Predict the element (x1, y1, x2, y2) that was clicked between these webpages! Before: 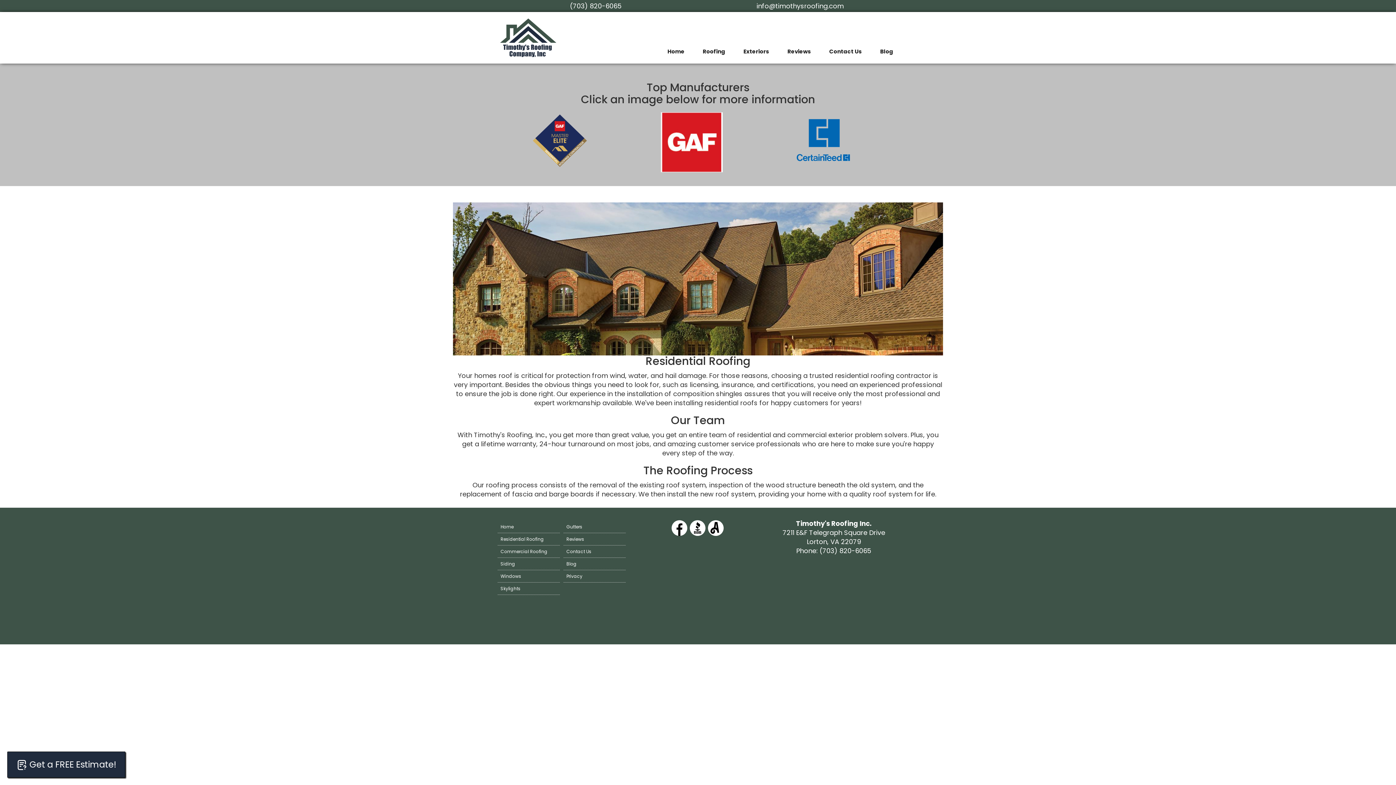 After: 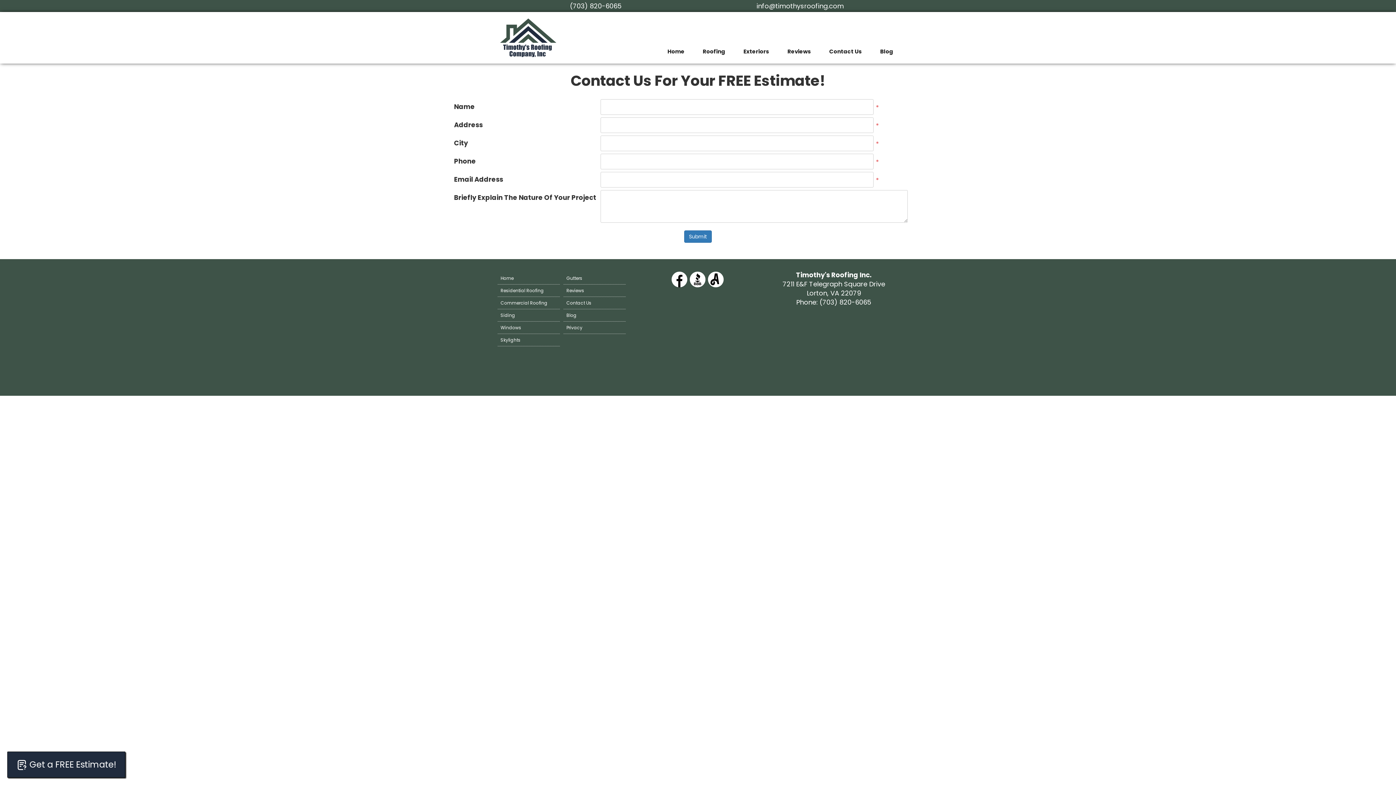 Action: label:  Get a FREE Estimate! bbox: (7, 752, 125, 778)